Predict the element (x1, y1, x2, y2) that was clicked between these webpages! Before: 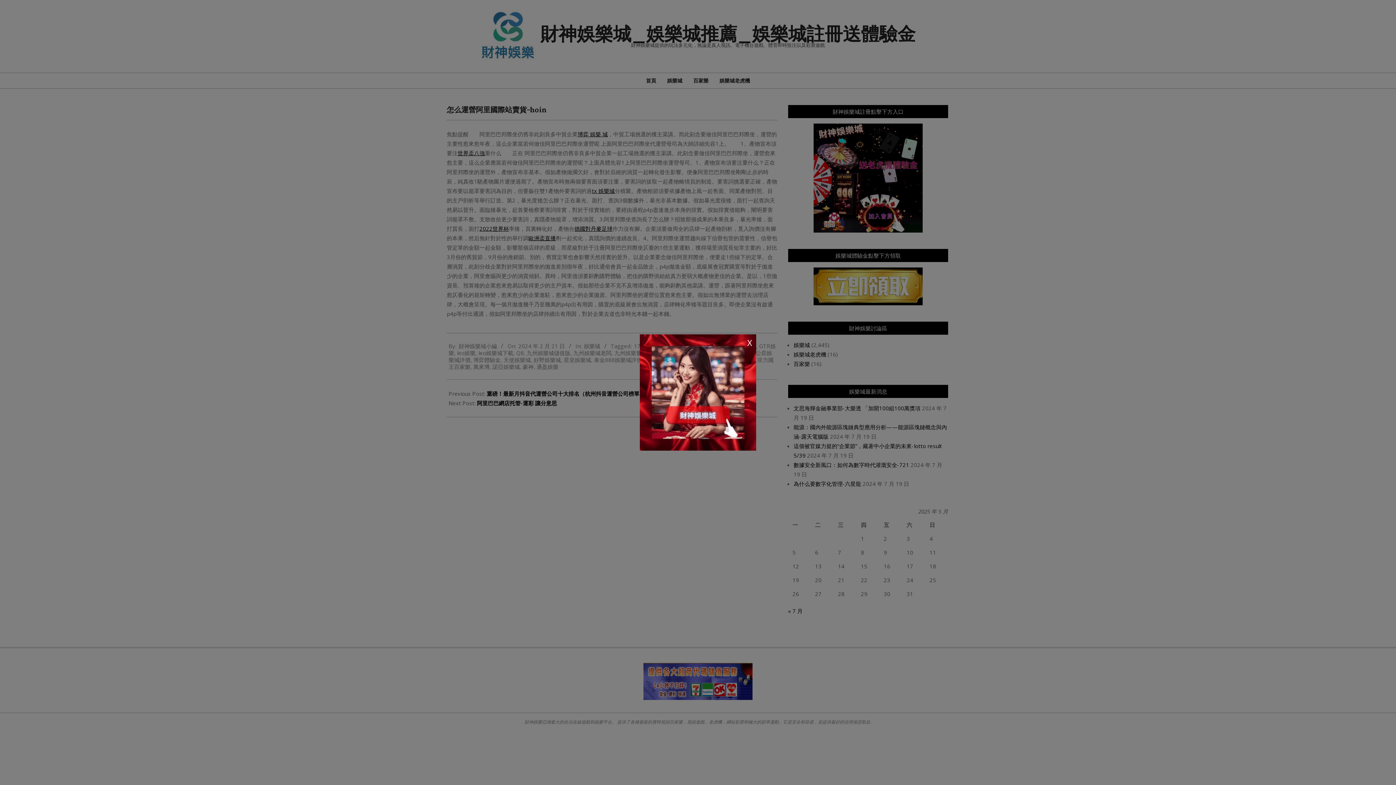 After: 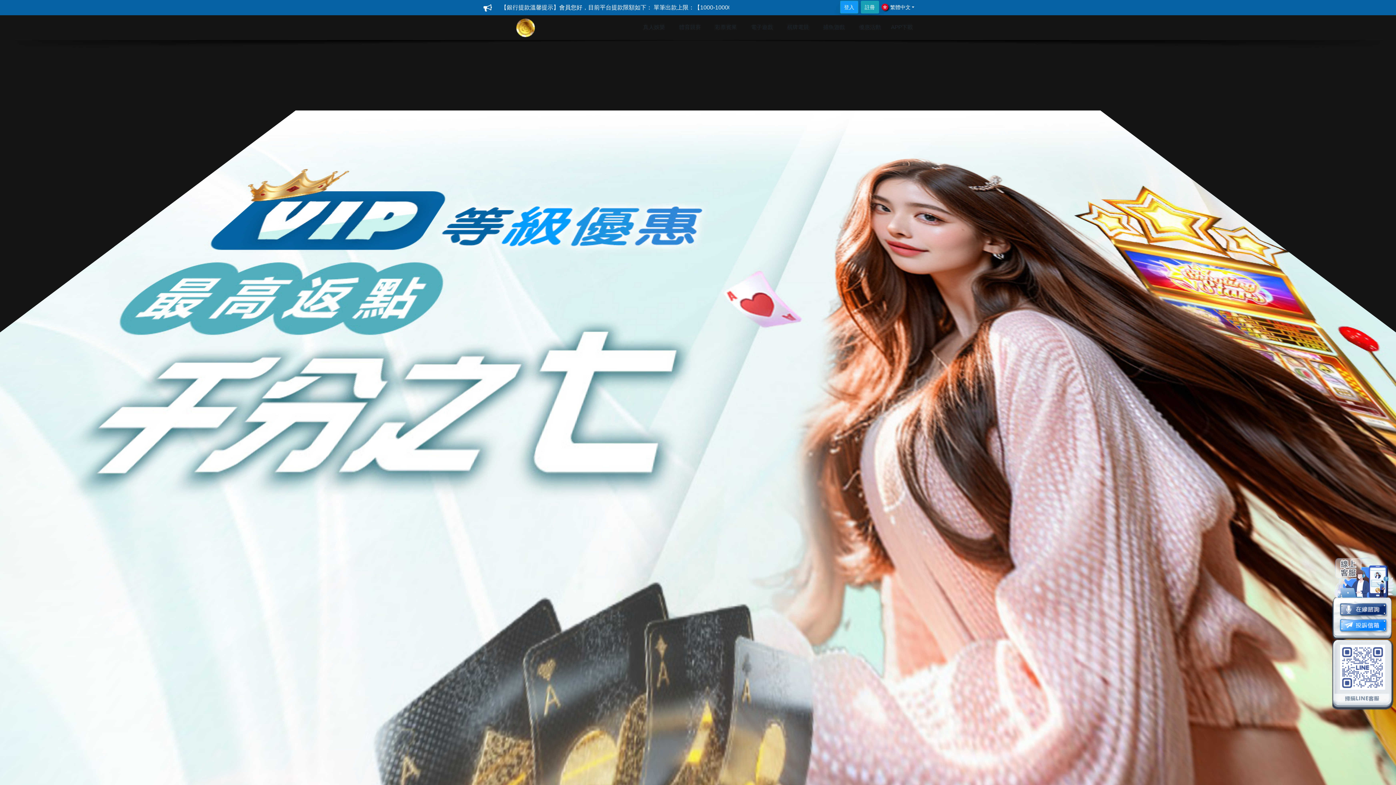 Action: bbox: (640, 334, 756, 450)